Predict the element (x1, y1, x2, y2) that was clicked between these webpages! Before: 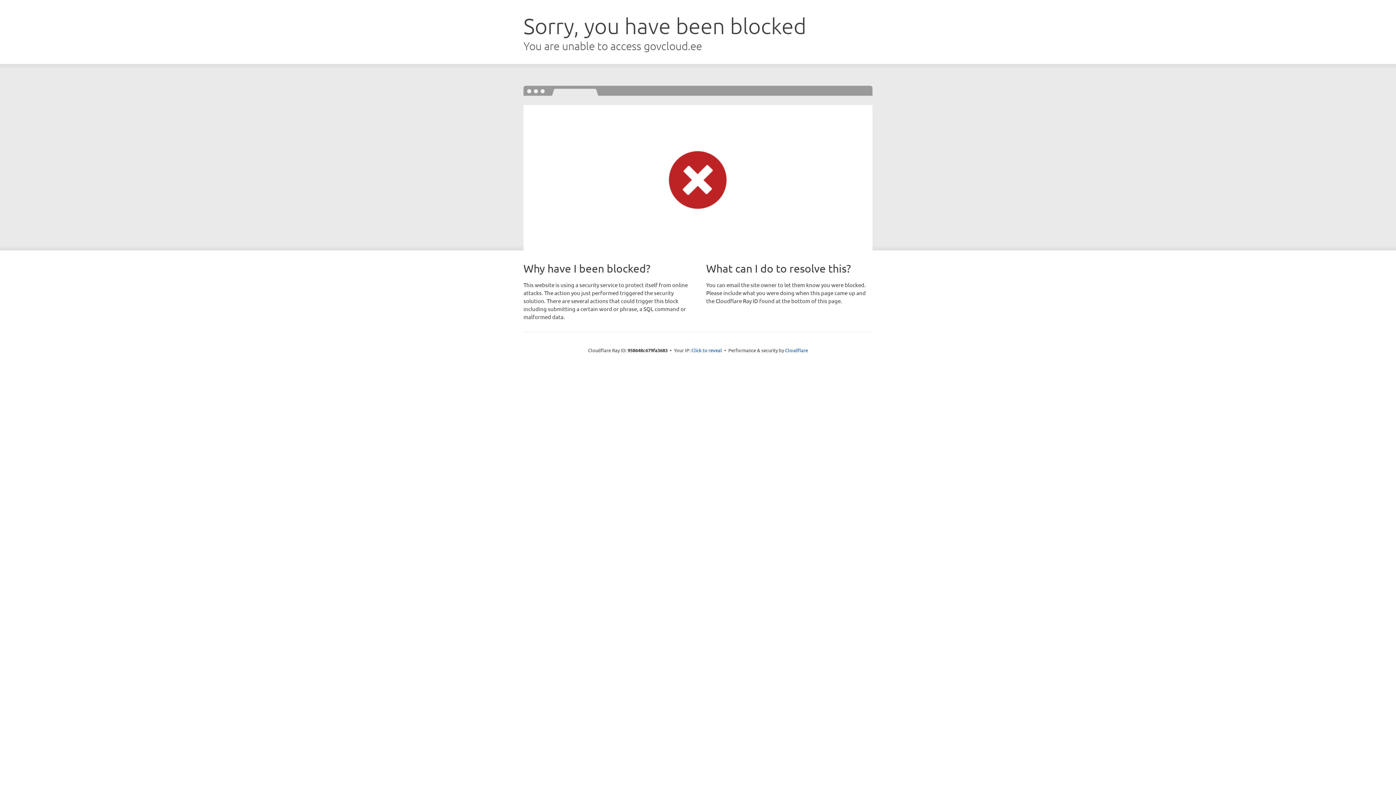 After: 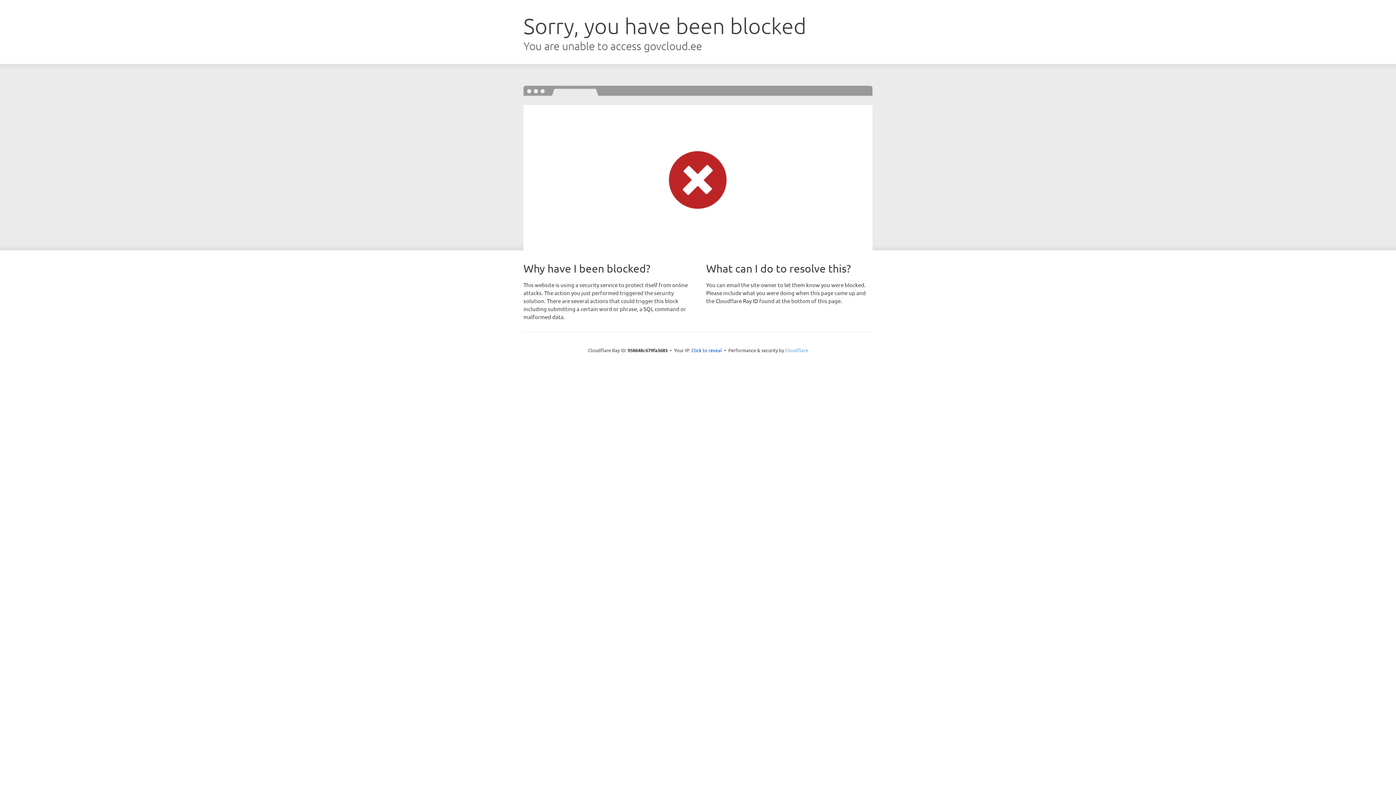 Action: bbox: (785, 347, 808, 353) label: Cloudflare